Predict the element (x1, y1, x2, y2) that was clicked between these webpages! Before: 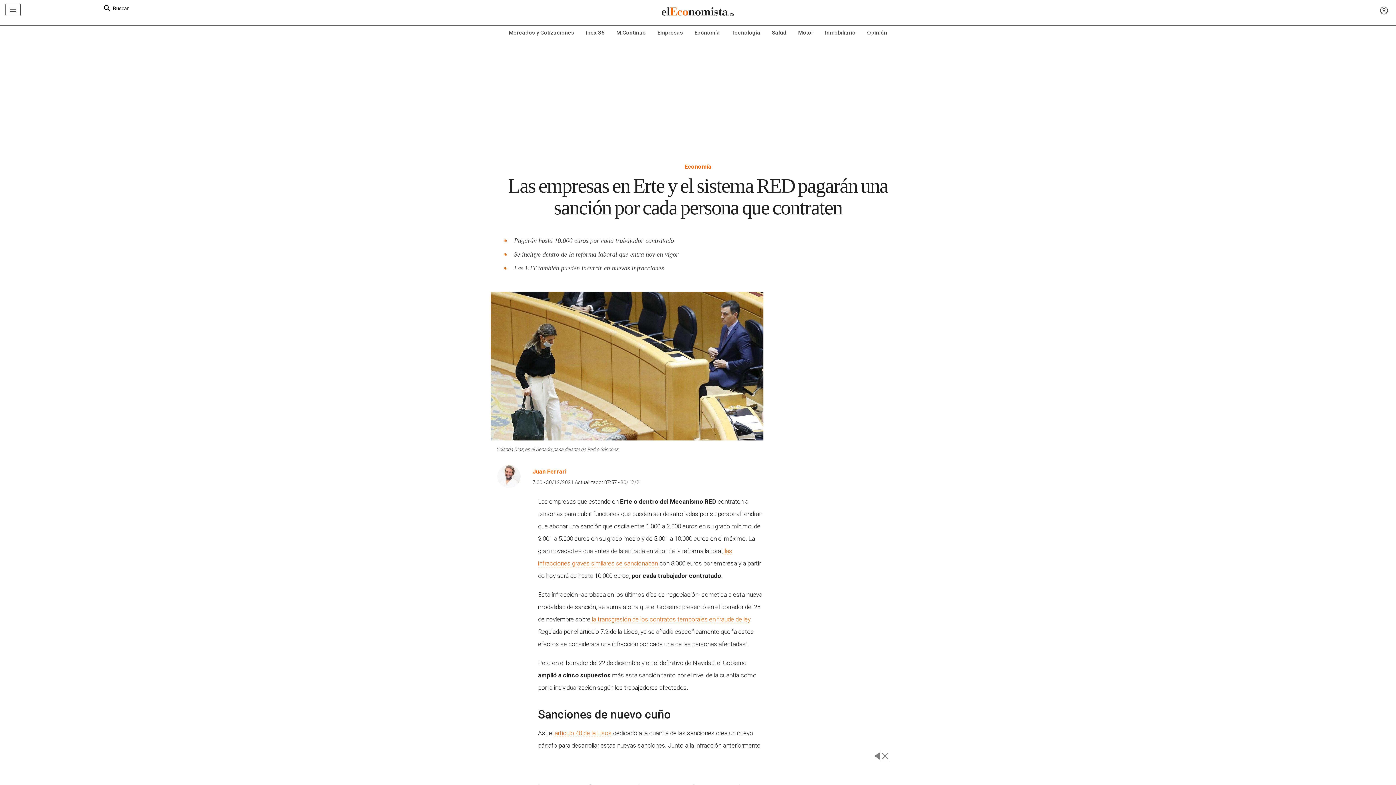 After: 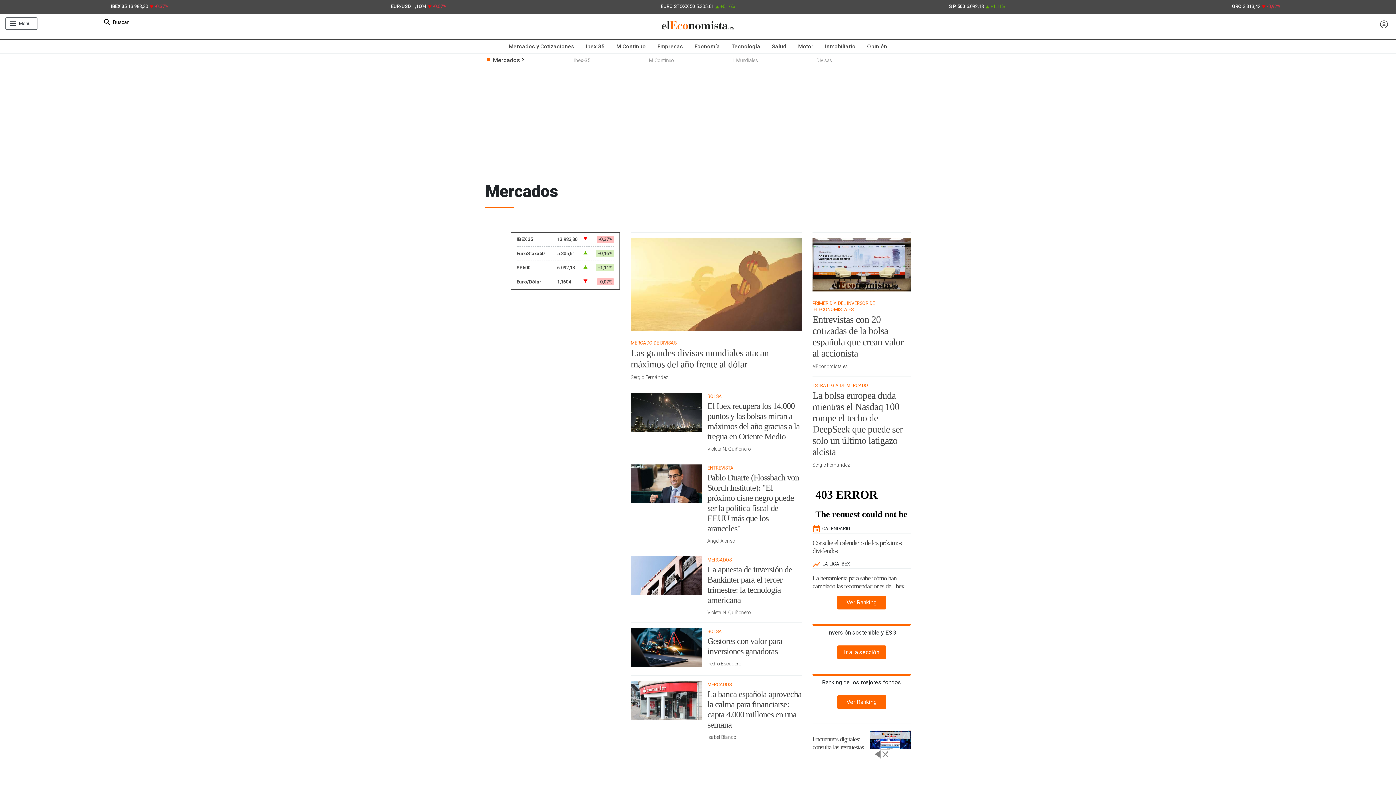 Action: label: Mercados y Cotizaciones bbox: (503, 25, 580, 39)